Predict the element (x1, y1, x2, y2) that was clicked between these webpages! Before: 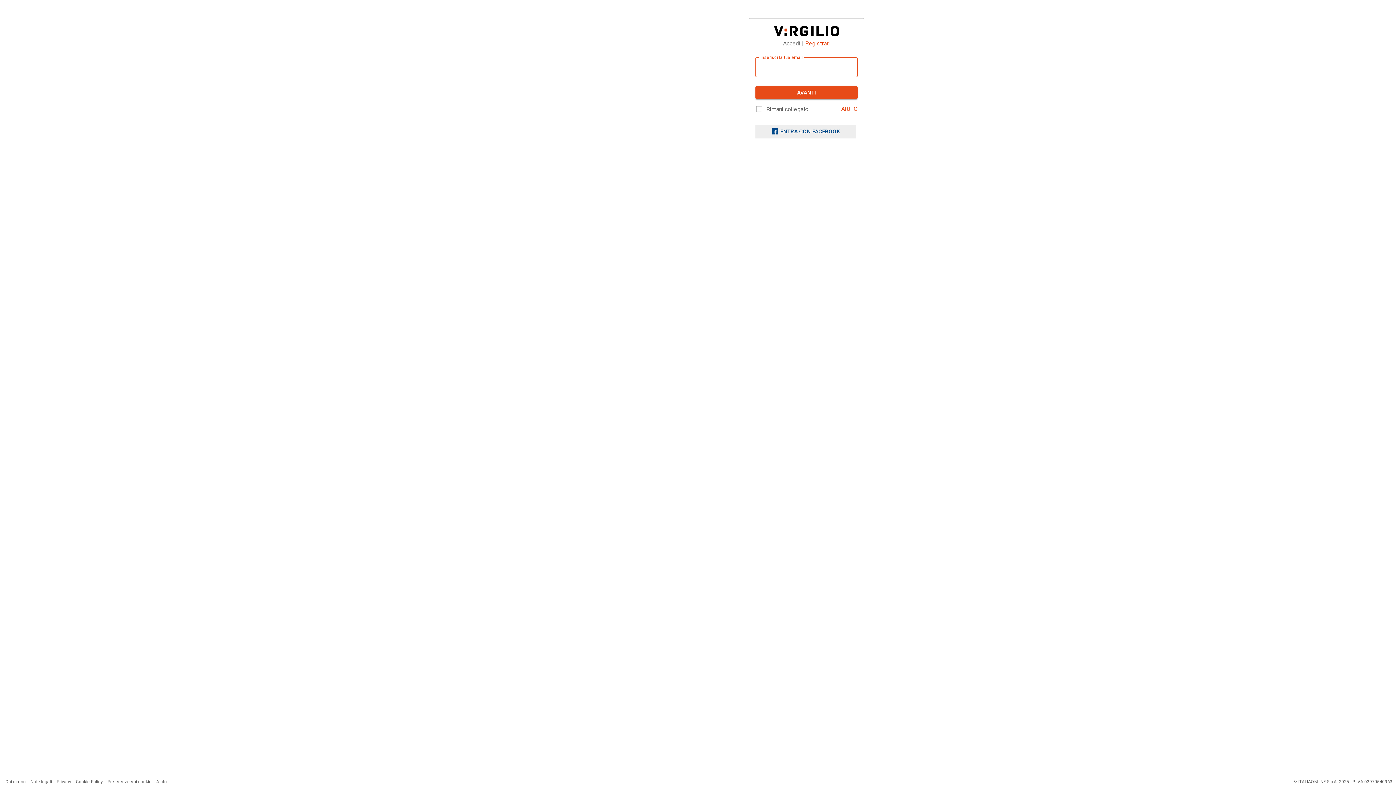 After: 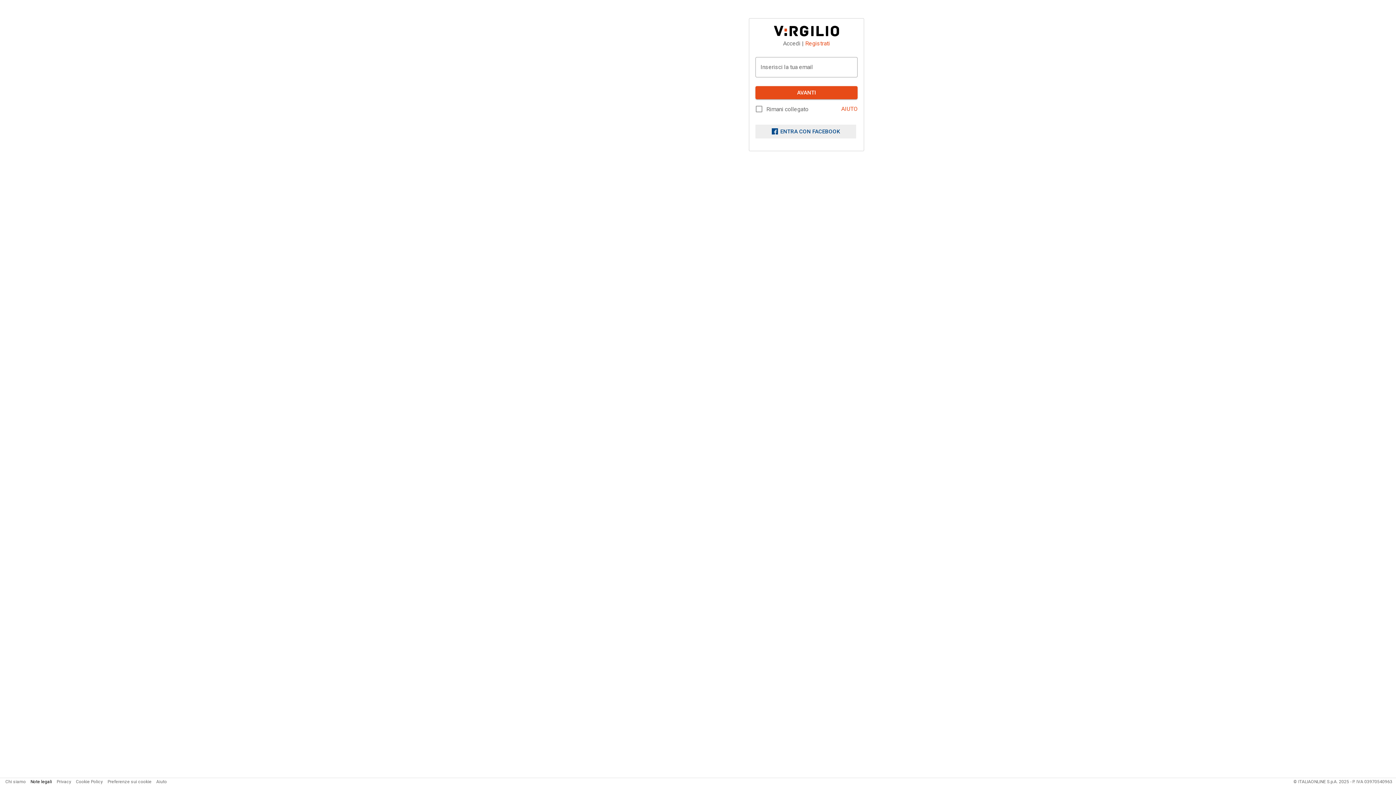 Action: bbox: (30, 779, 52, 784) label: Note legali